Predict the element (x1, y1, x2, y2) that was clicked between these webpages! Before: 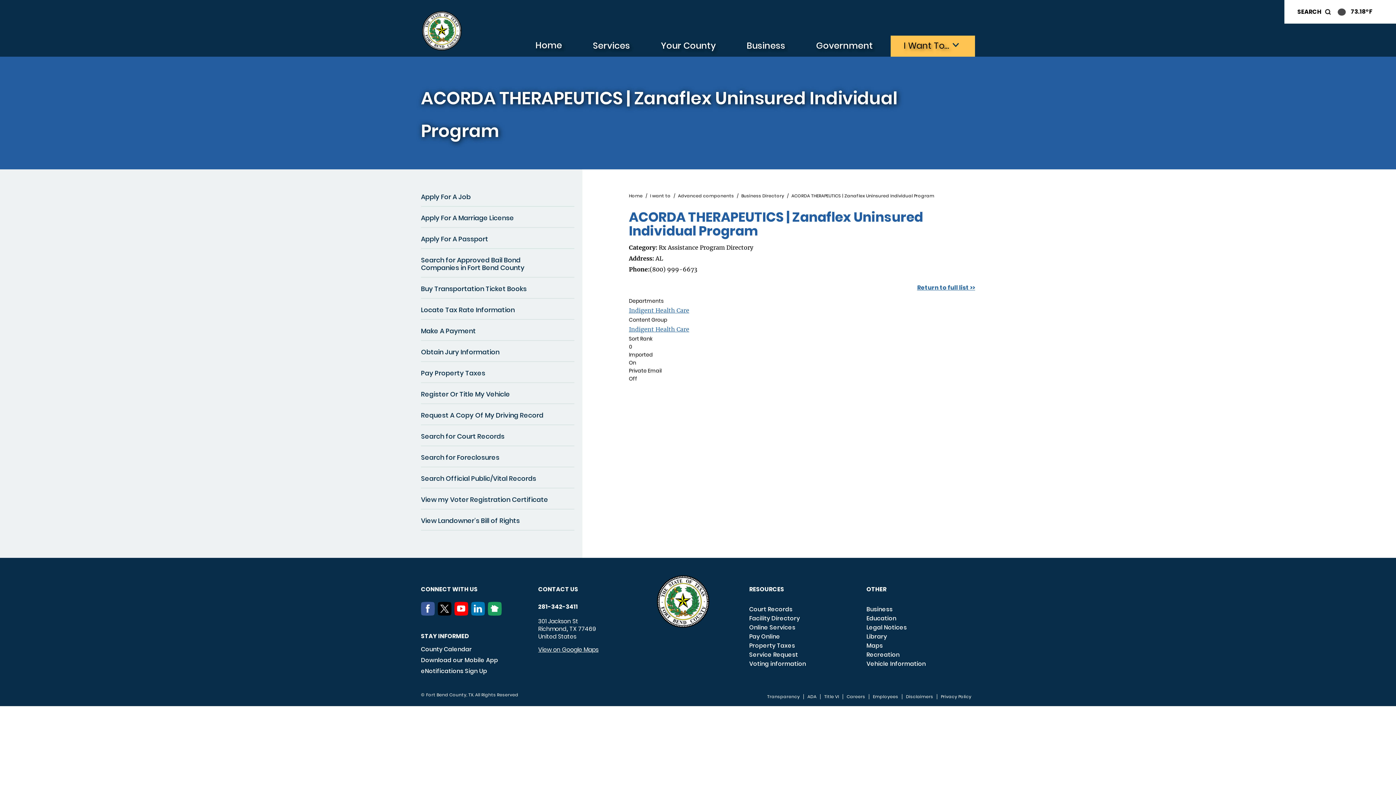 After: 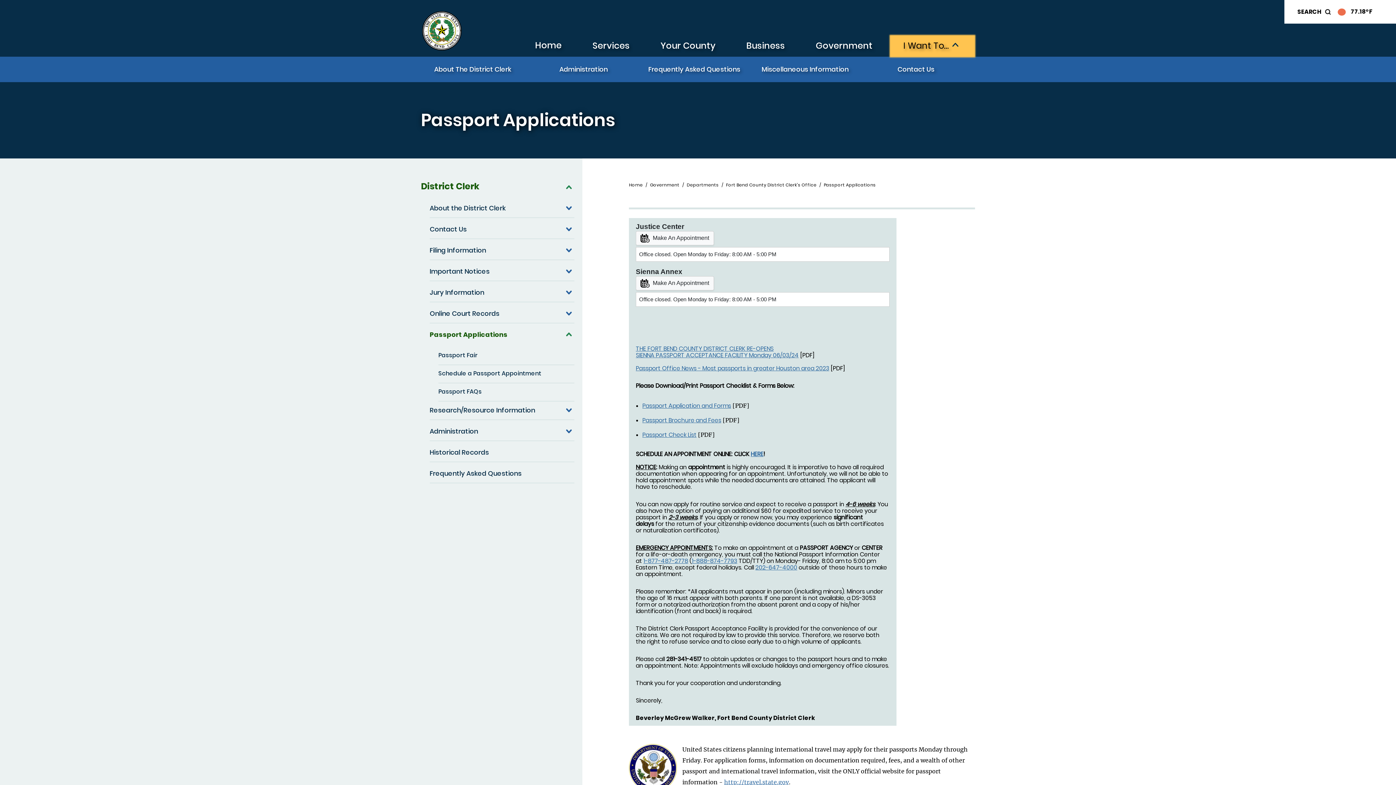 Action: bbox: (421, 233, 574, 249) label: Apply For A Passport